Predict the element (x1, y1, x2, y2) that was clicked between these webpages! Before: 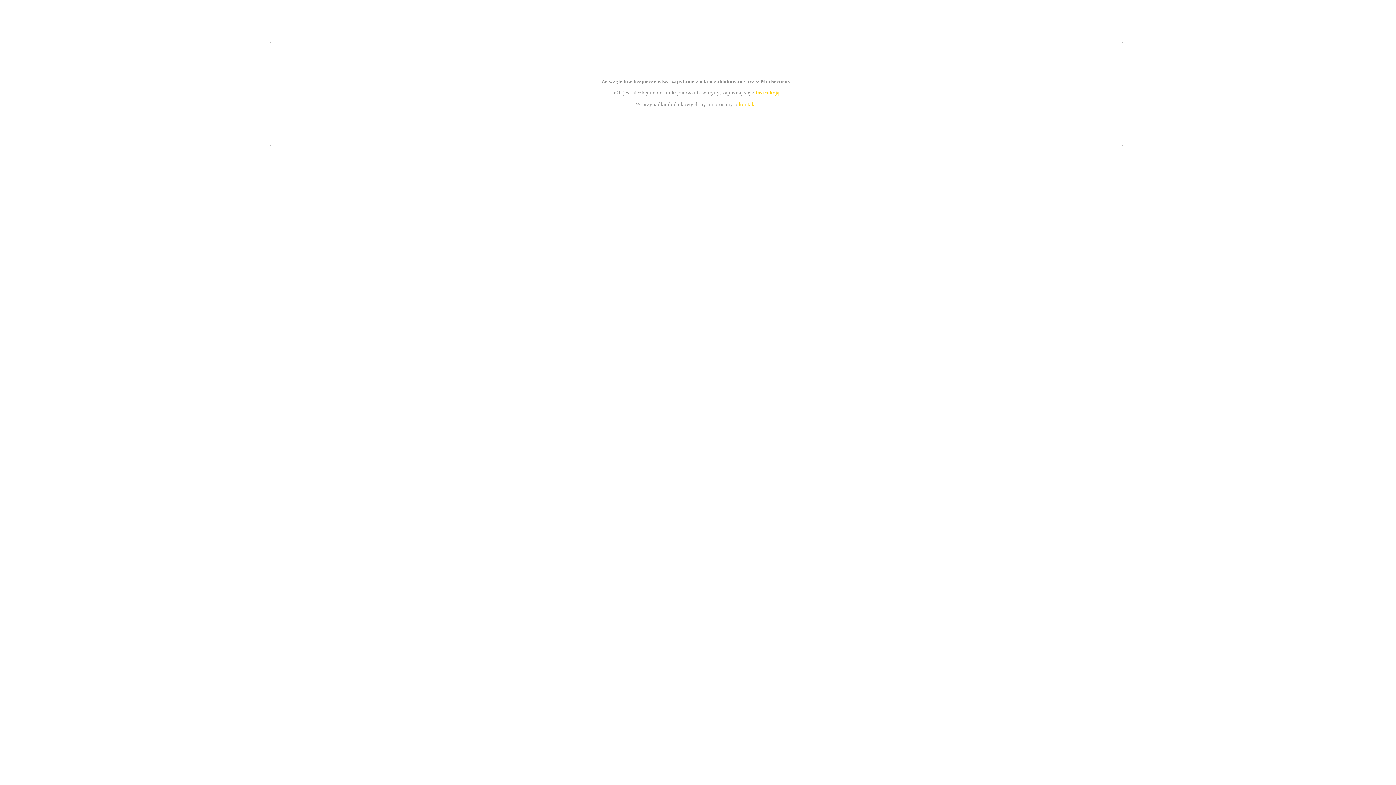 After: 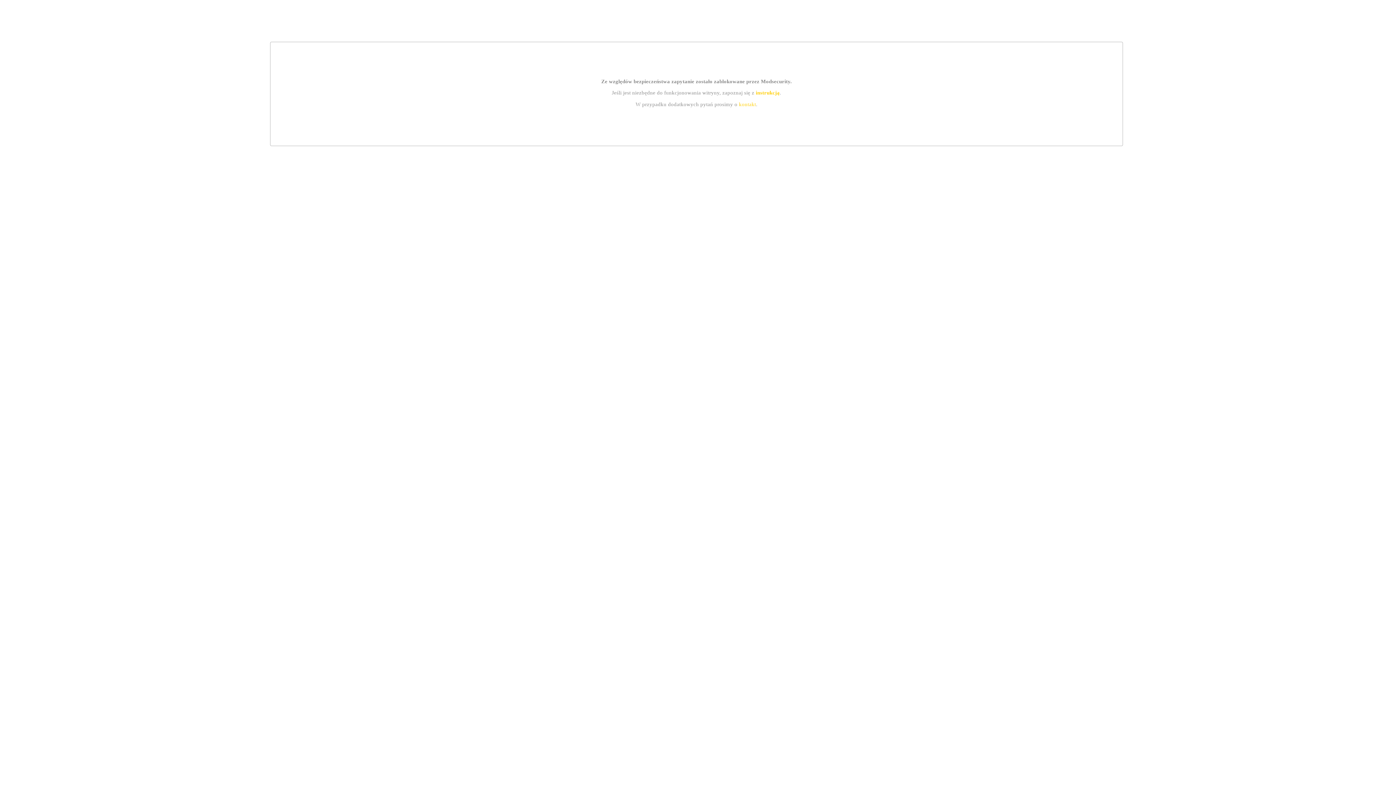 Action: bbox: (755, 89, 779, 95) label: instrukcją